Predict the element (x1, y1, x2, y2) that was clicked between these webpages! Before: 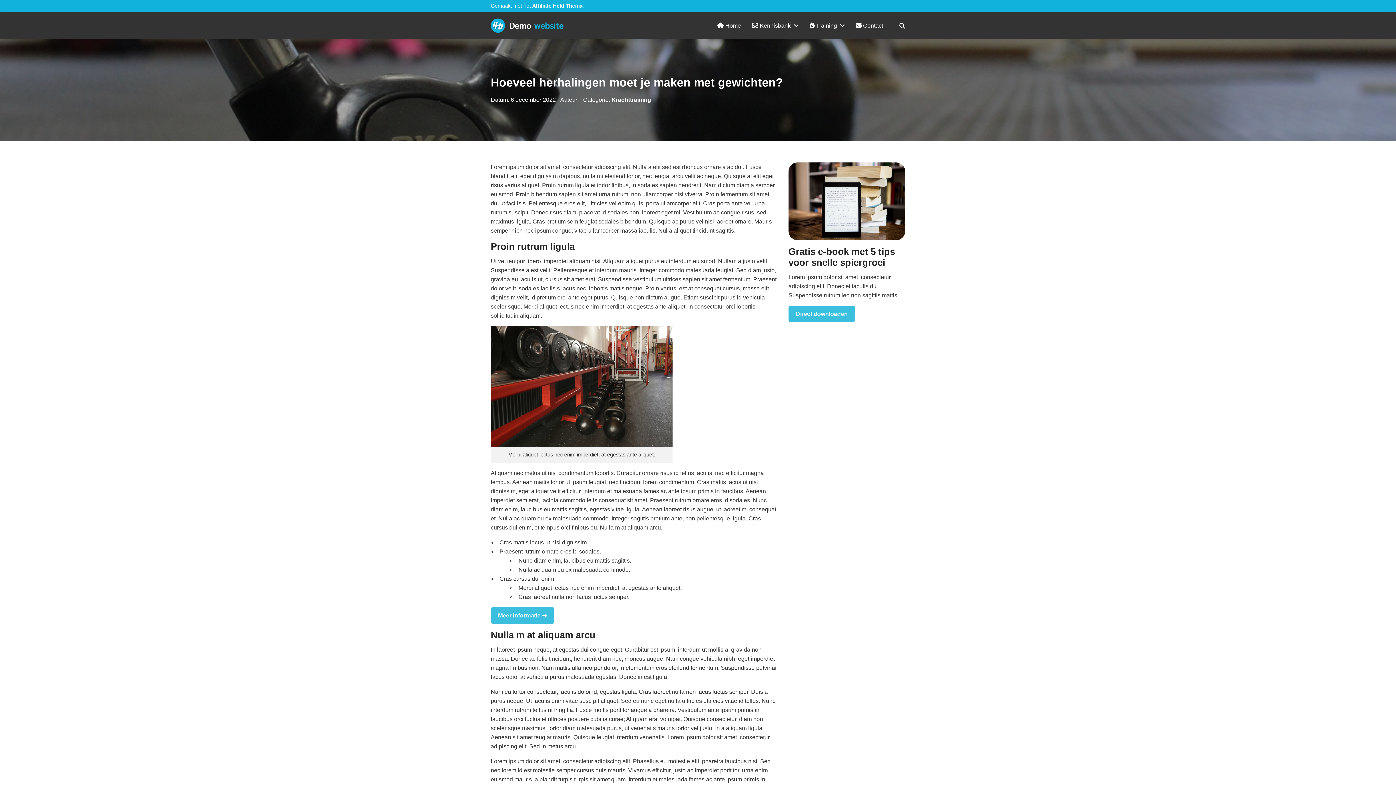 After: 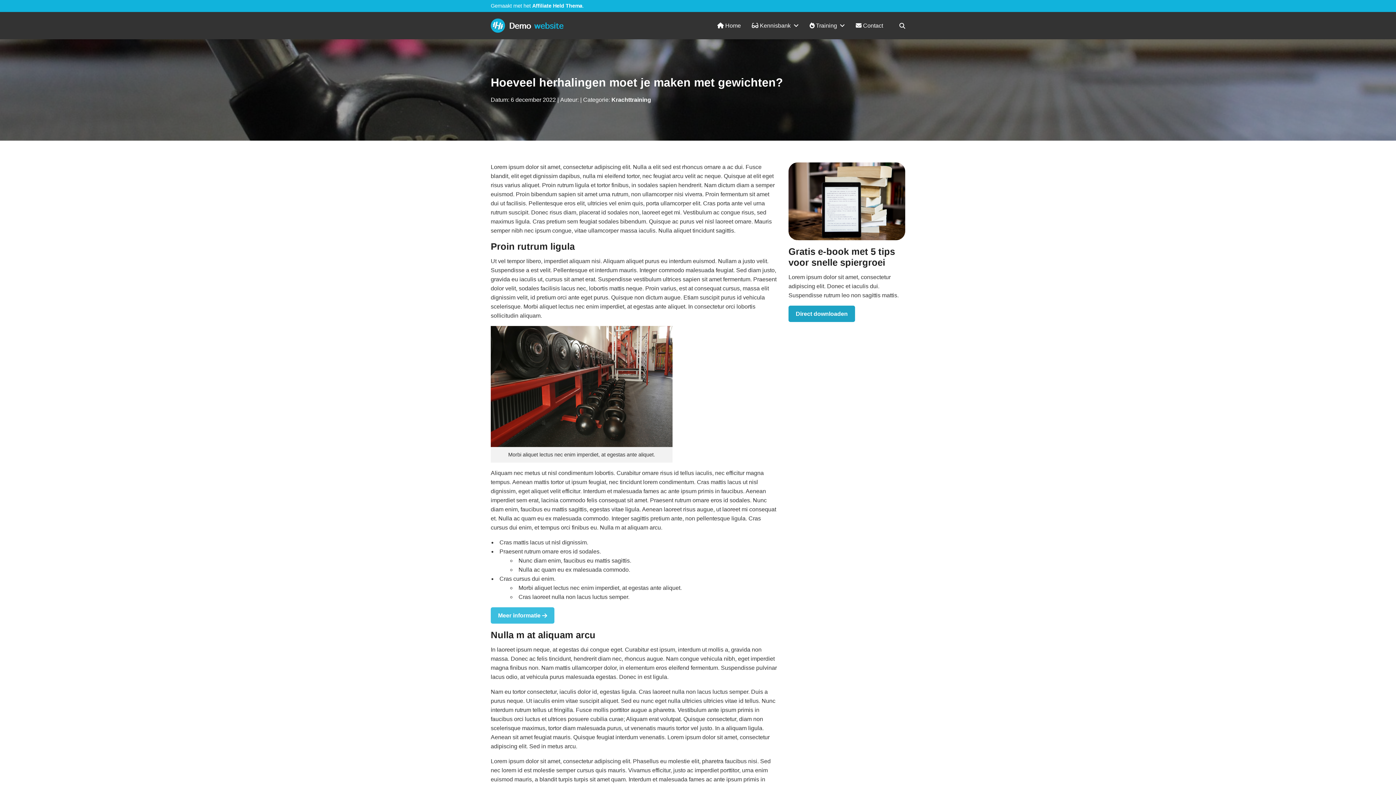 Action: bbox: (788, 305, 855, 322) label: Direct downloaden